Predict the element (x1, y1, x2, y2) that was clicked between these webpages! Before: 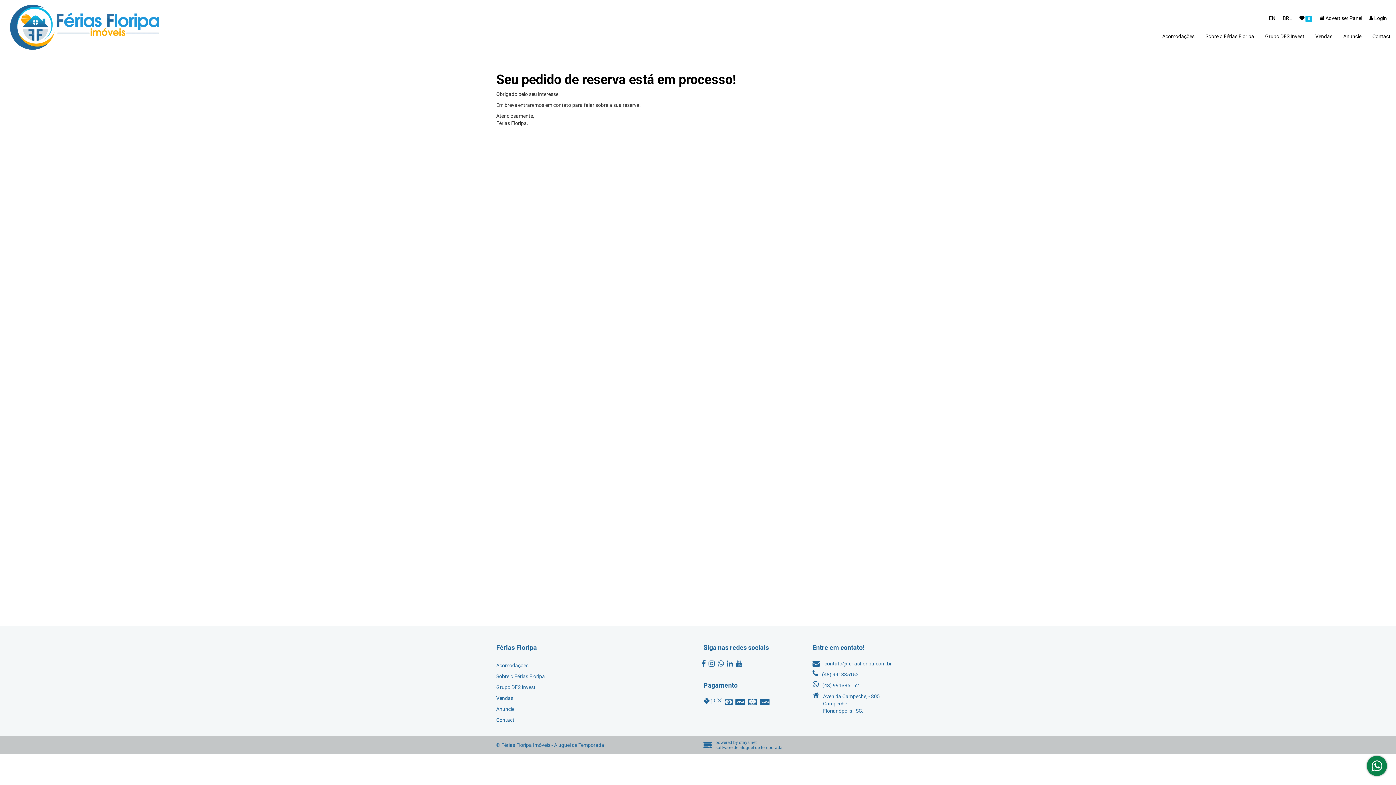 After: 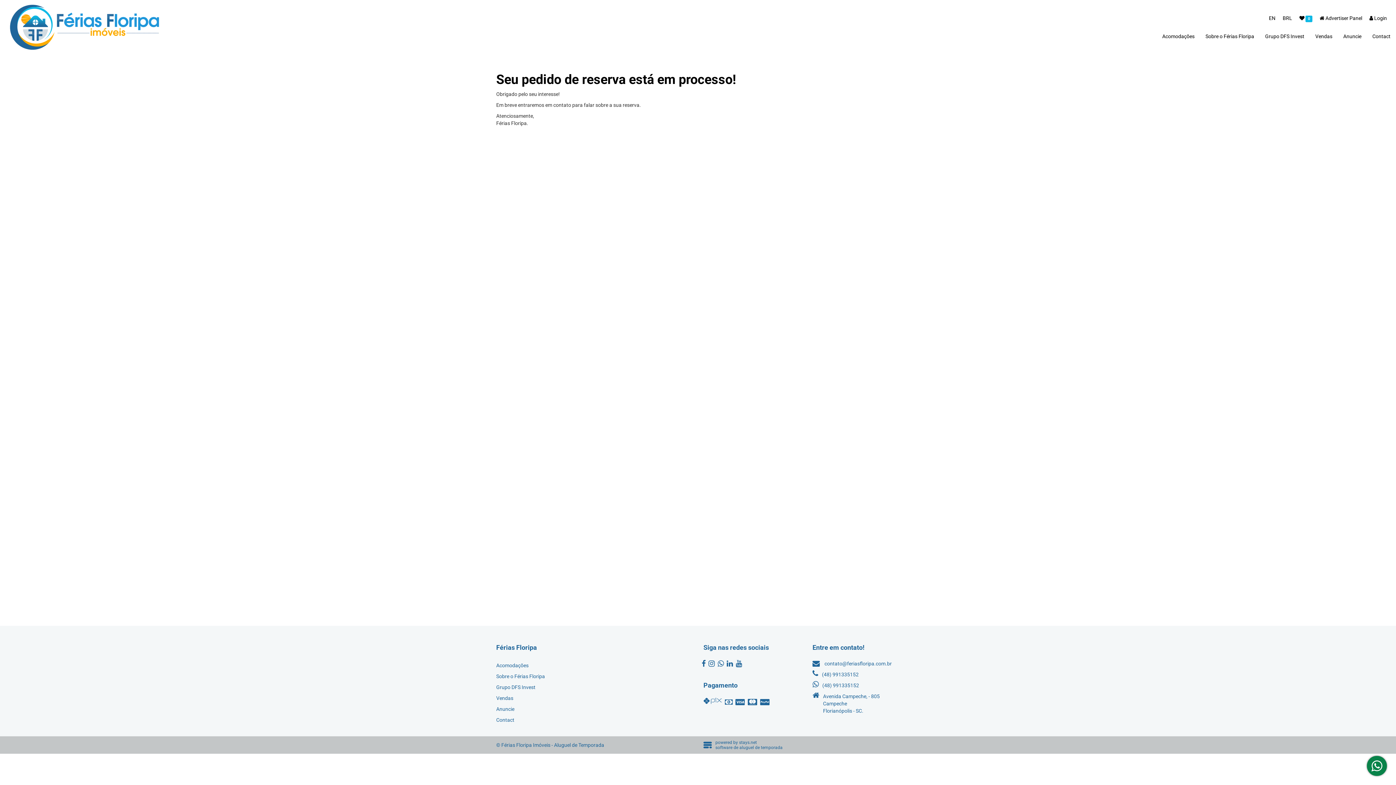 Action: bbox: (1157, 27, 1200, 45) label: Acomodações